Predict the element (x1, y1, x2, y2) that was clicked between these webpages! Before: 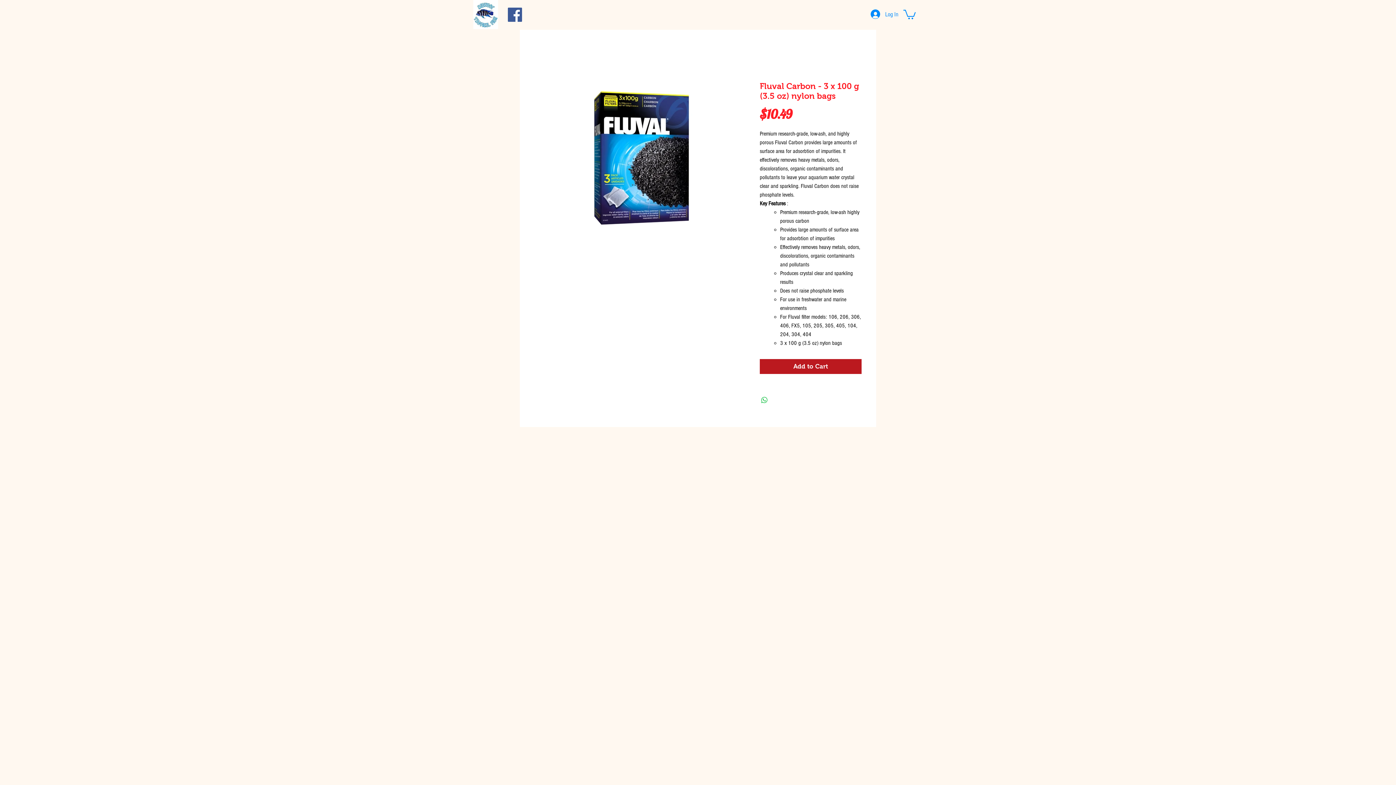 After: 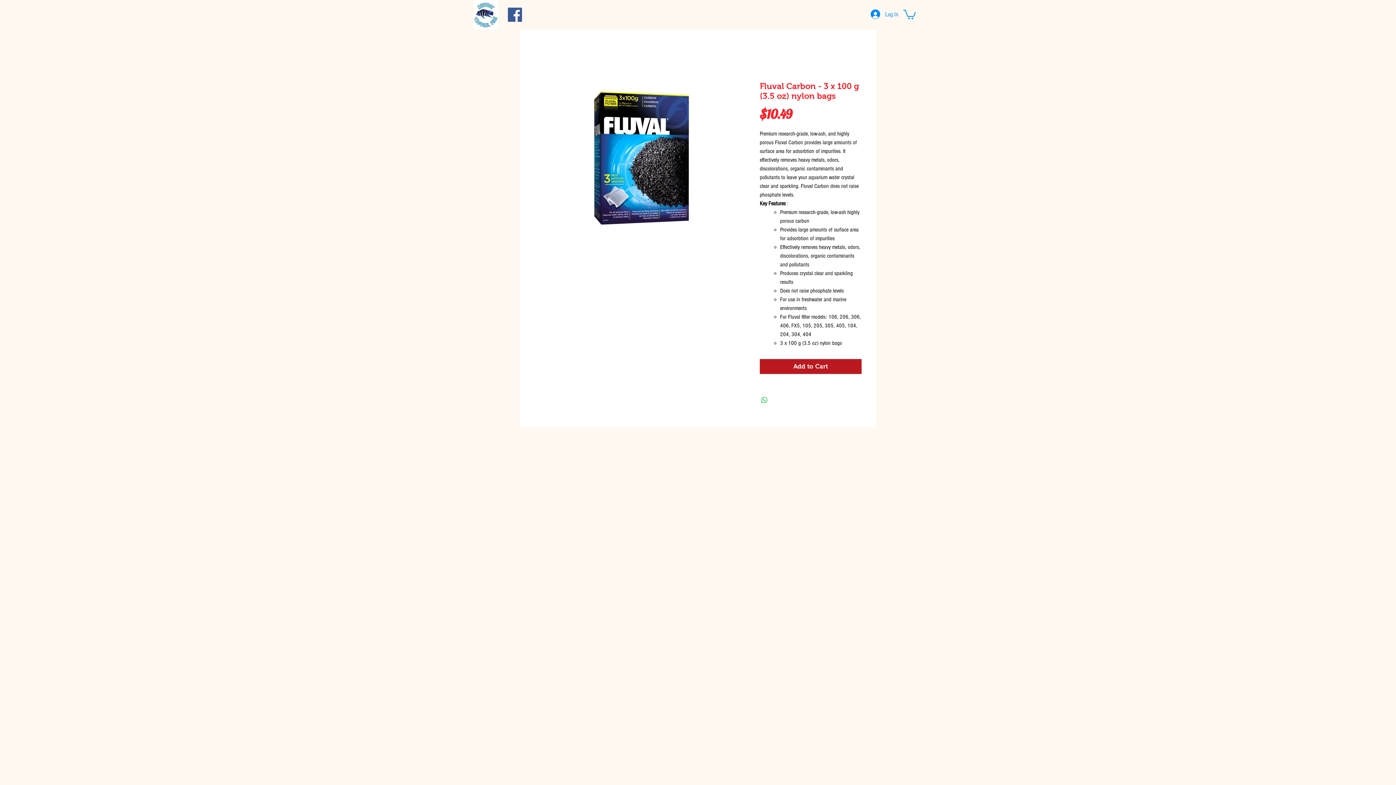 Action: bbox: (903, 8, 916, 19)